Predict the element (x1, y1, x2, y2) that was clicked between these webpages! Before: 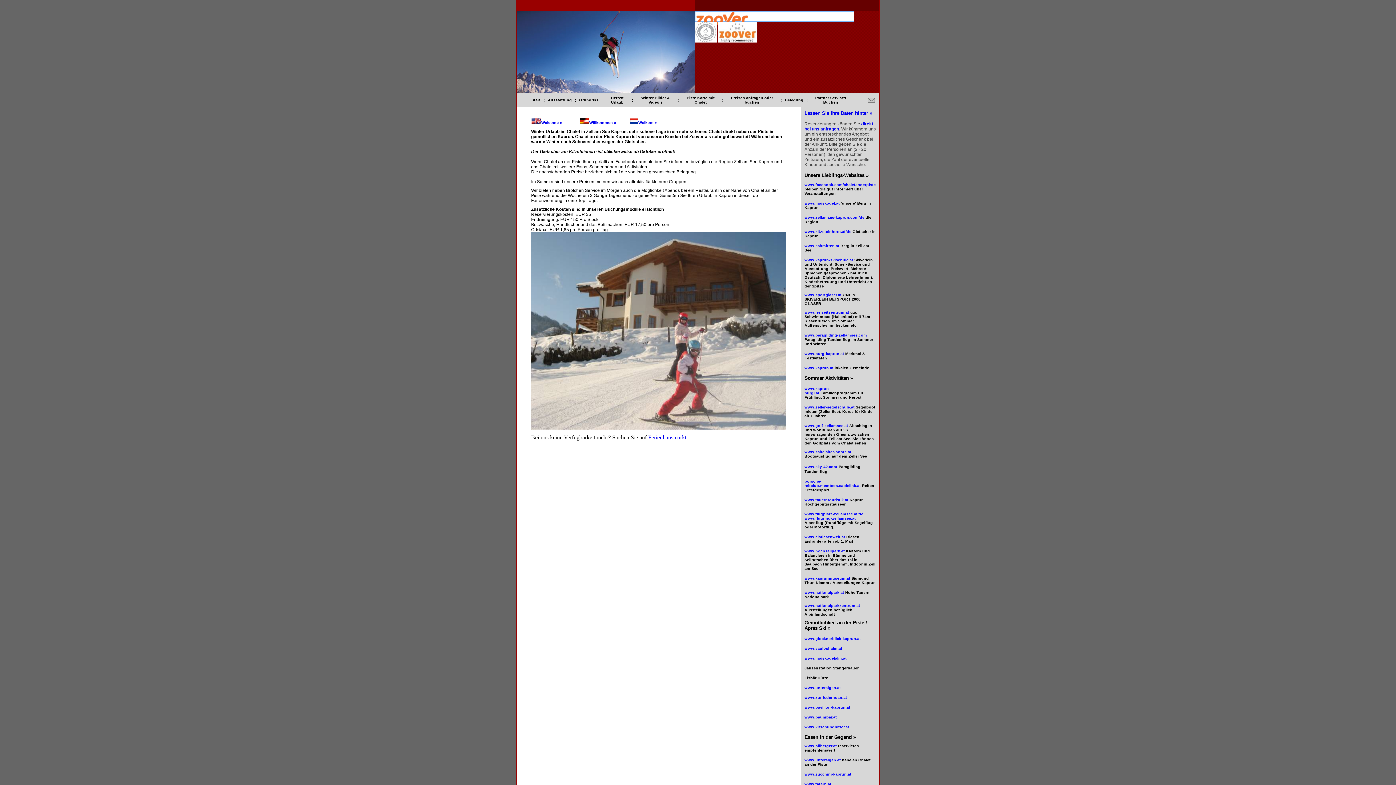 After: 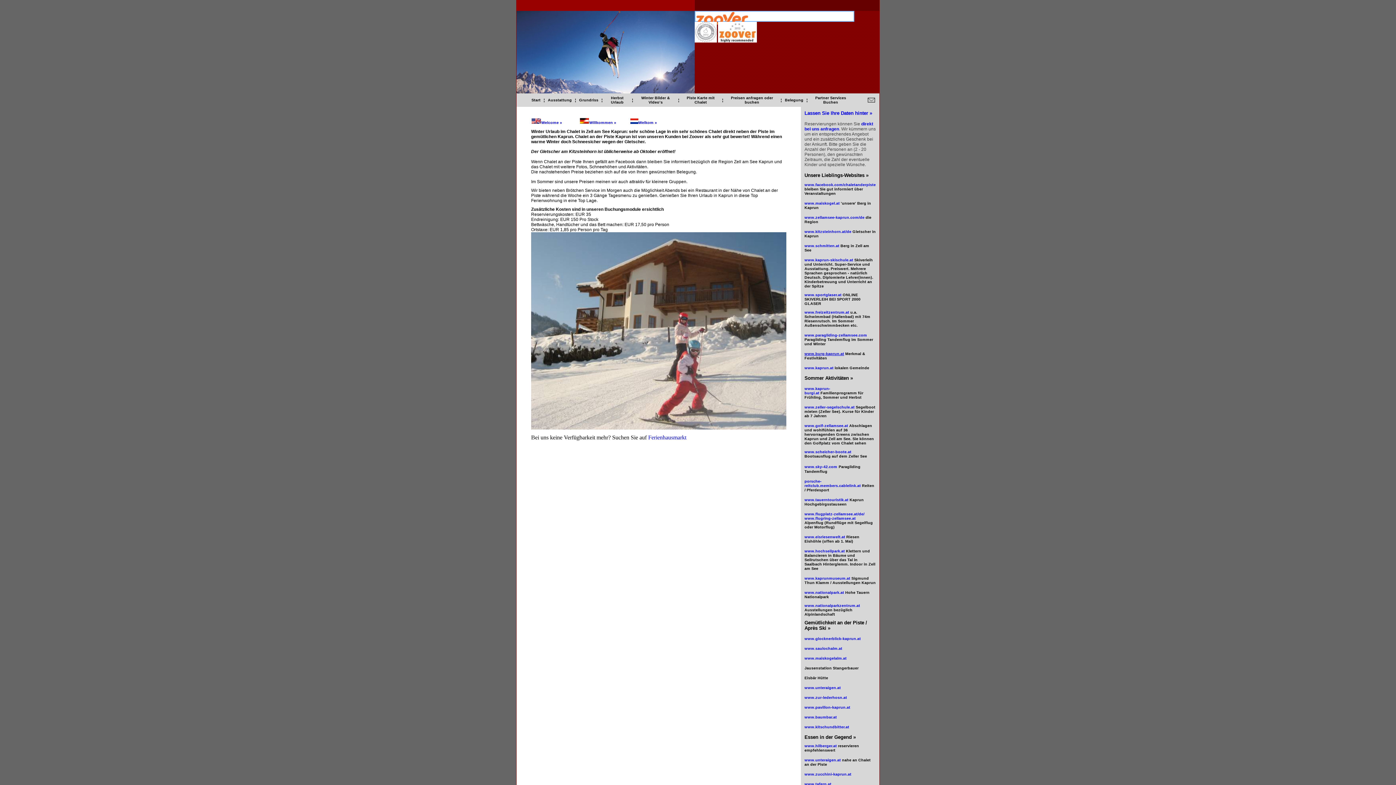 Action: label: www.burg-kaprun.at bbox: (804, 351, 844, 356)